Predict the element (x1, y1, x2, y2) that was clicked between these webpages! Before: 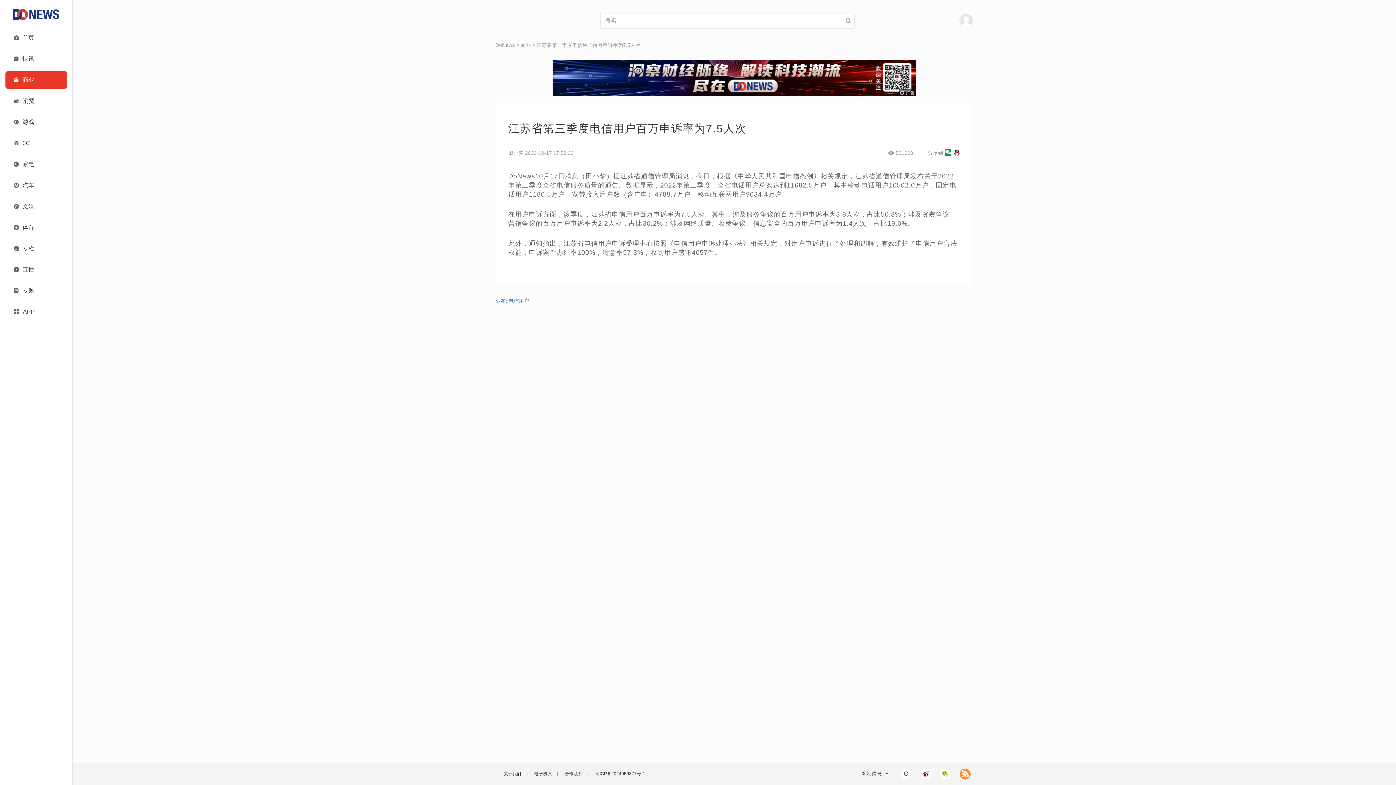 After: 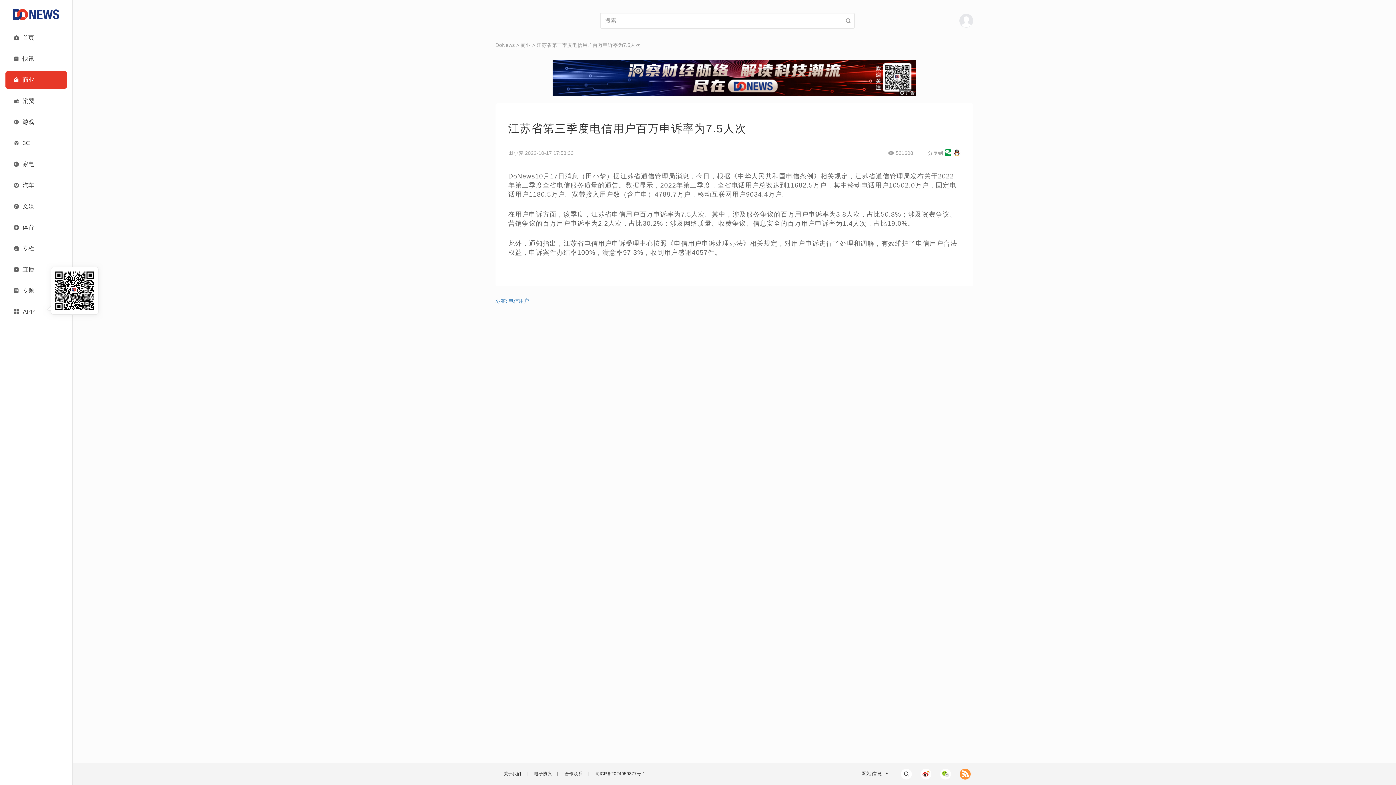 Action: label: APP bbox: (5, 303, 66, 320)